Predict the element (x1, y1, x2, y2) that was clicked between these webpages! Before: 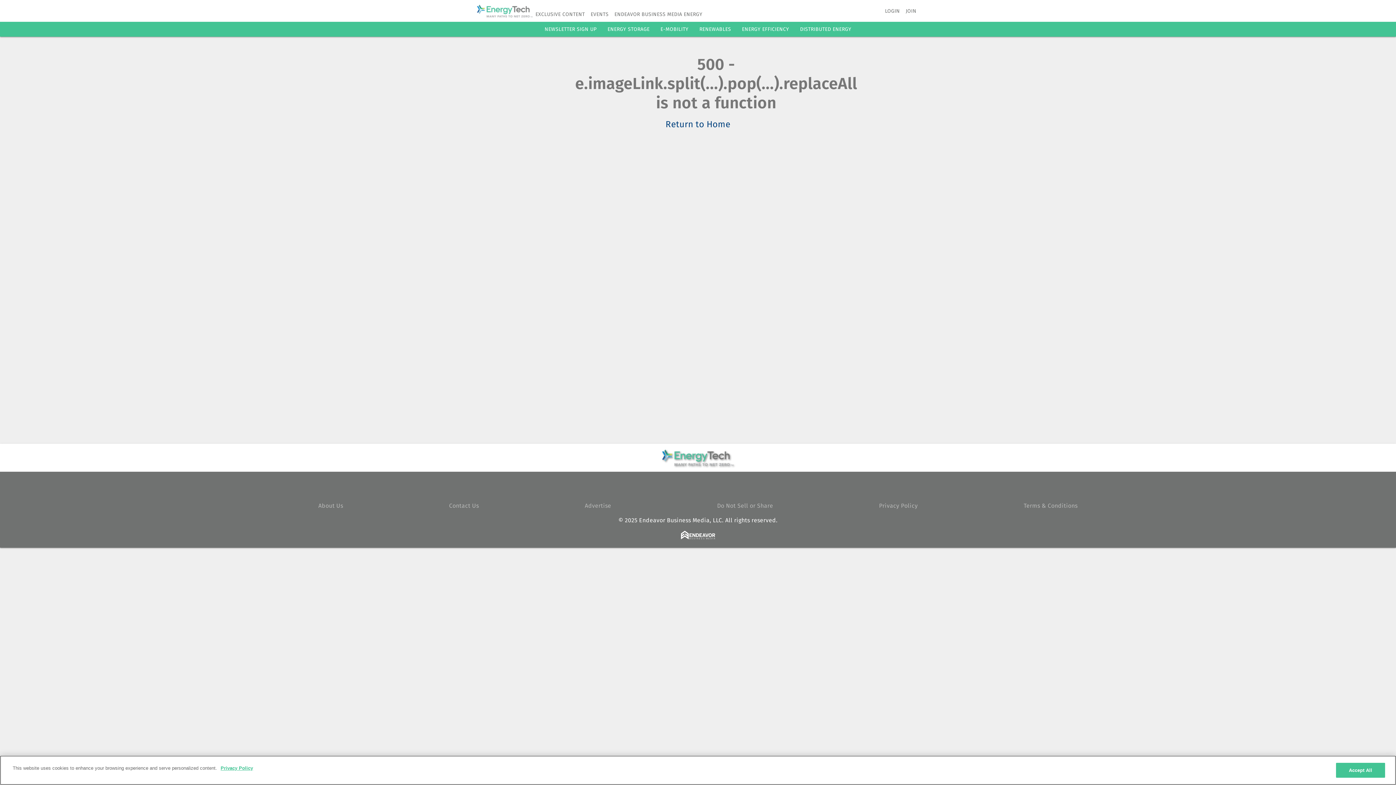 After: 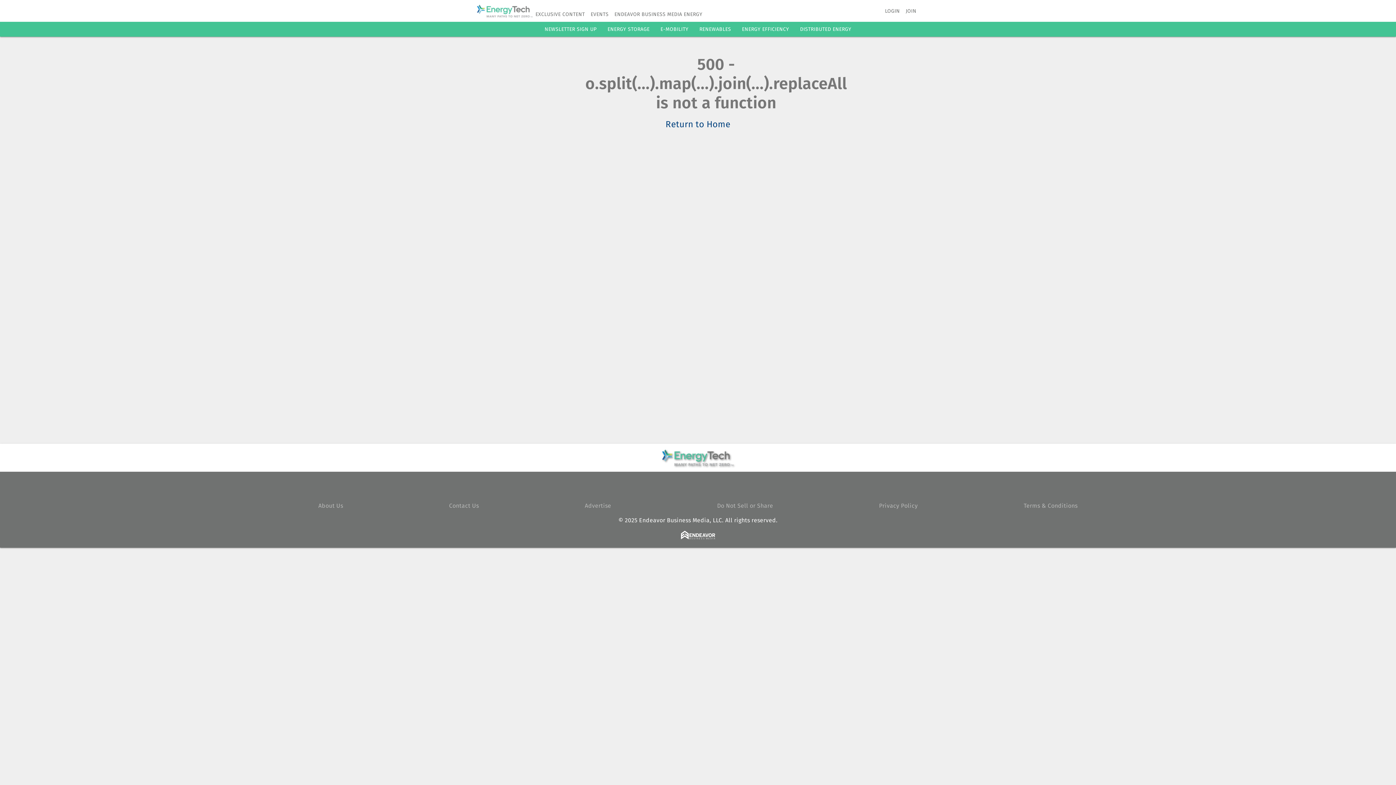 Action: bbox: (905, 7, 916, 14) label: JOIN